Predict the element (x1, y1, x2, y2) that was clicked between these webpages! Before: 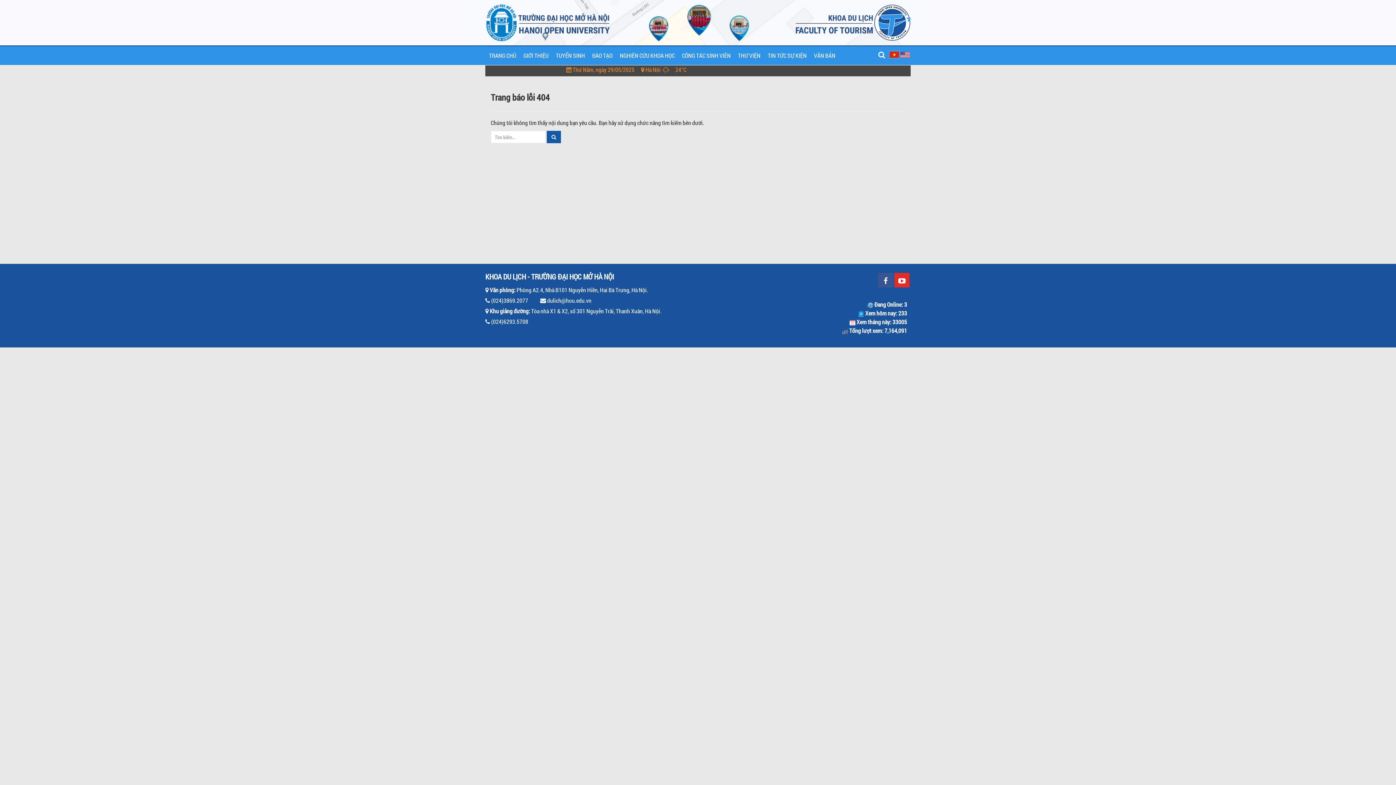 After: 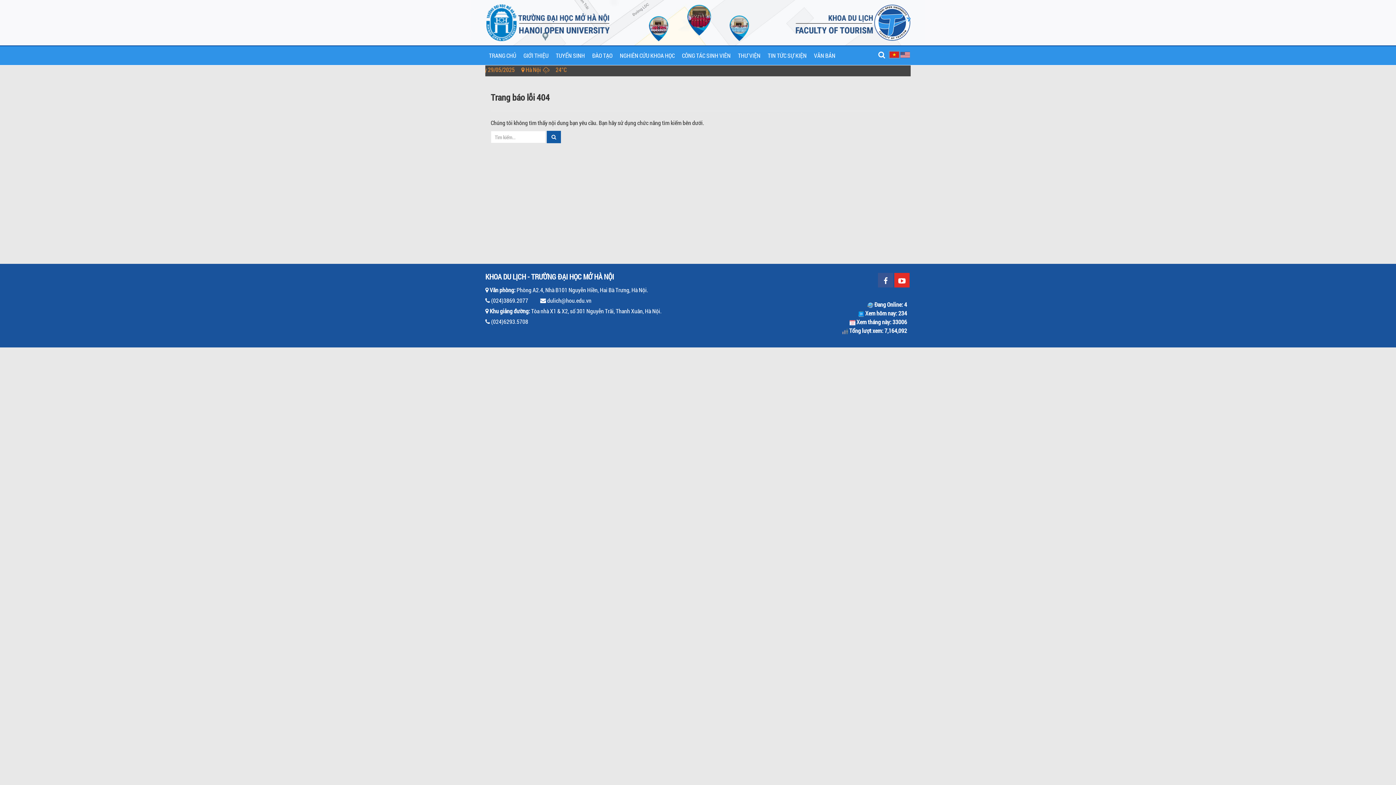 Action: bbox: (889, 49, 900, 58)